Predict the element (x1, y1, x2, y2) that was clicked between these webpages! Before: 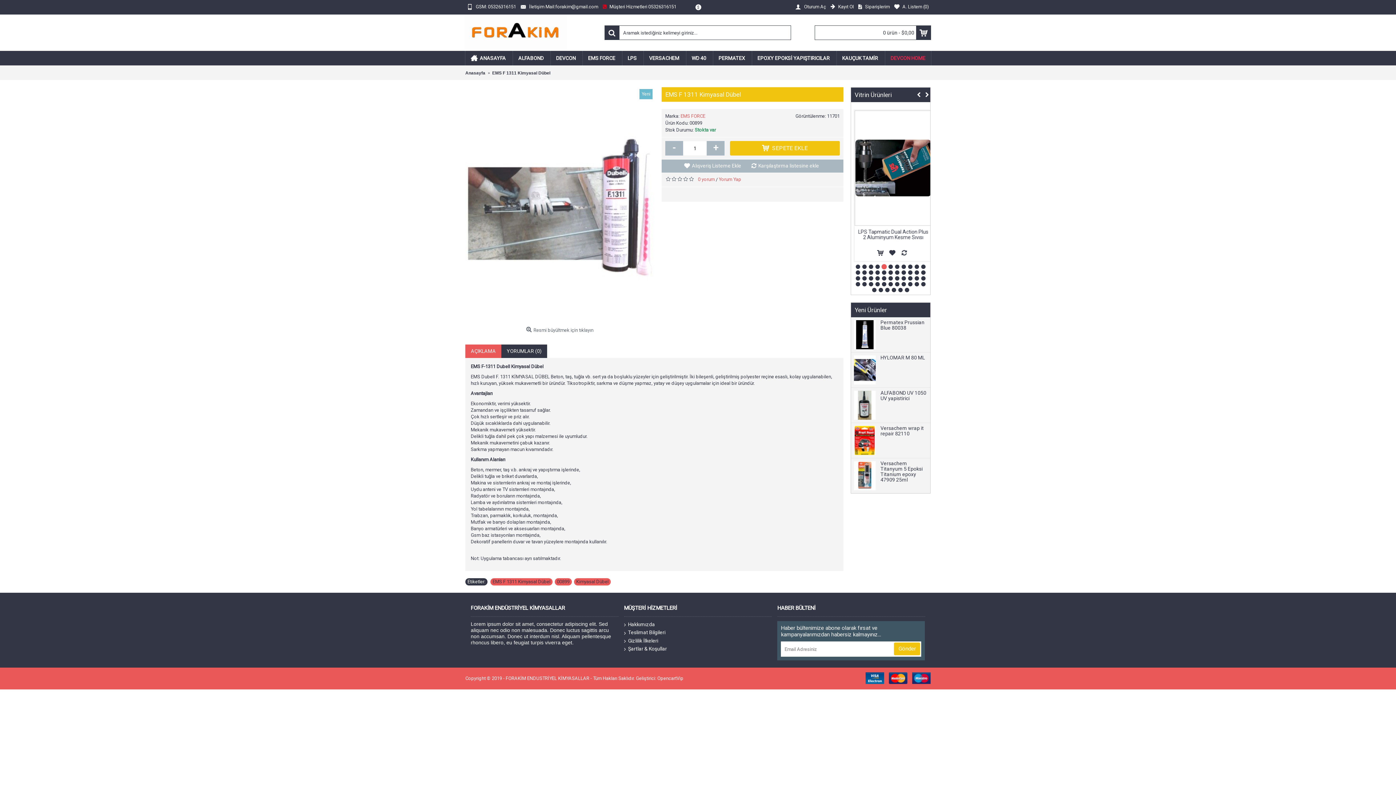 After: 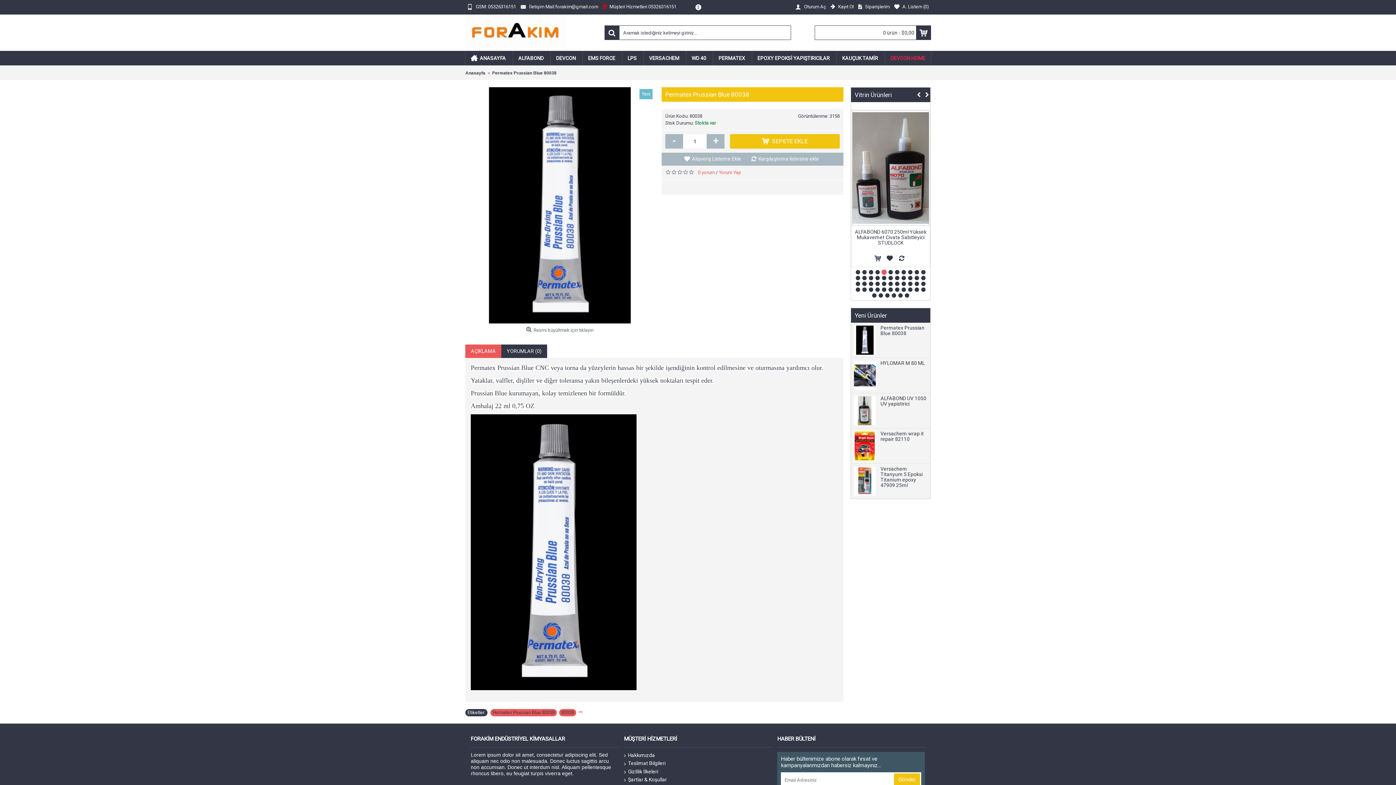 Action: bbox: (880, 320, 928, 331) label: Permatex Prussian Blue 80038